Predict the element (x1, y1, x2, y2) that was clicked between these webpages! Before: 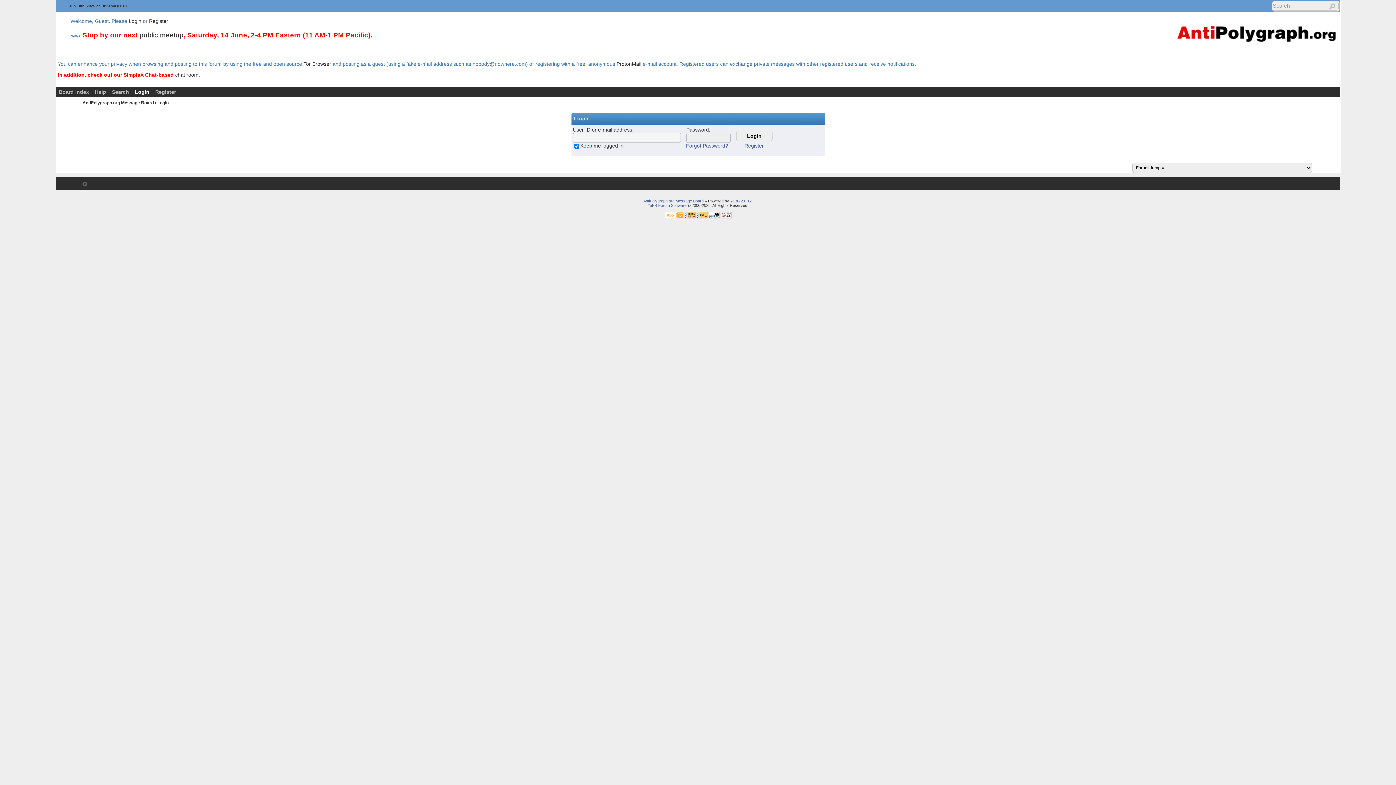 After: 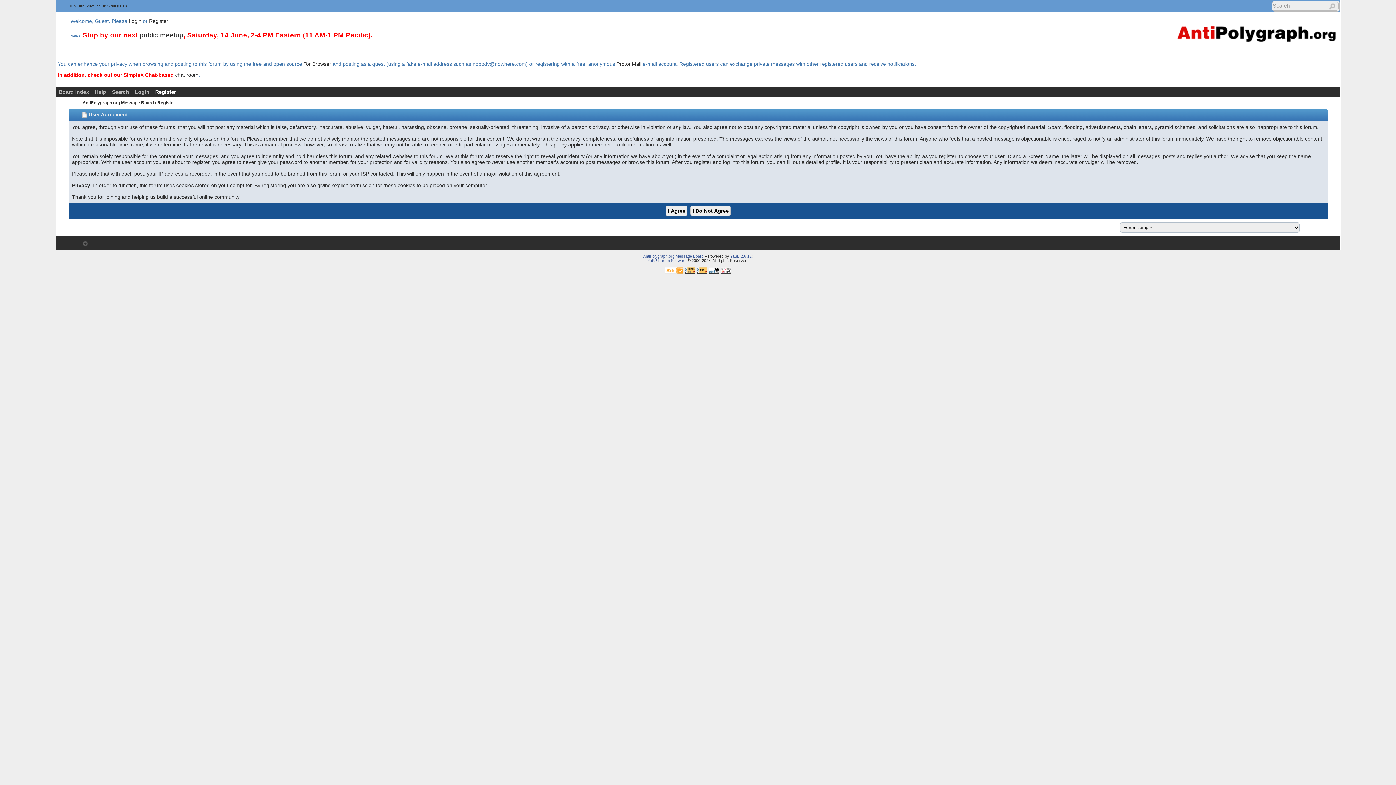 Action: label: Register bbox: (152, 87, 178, 96)